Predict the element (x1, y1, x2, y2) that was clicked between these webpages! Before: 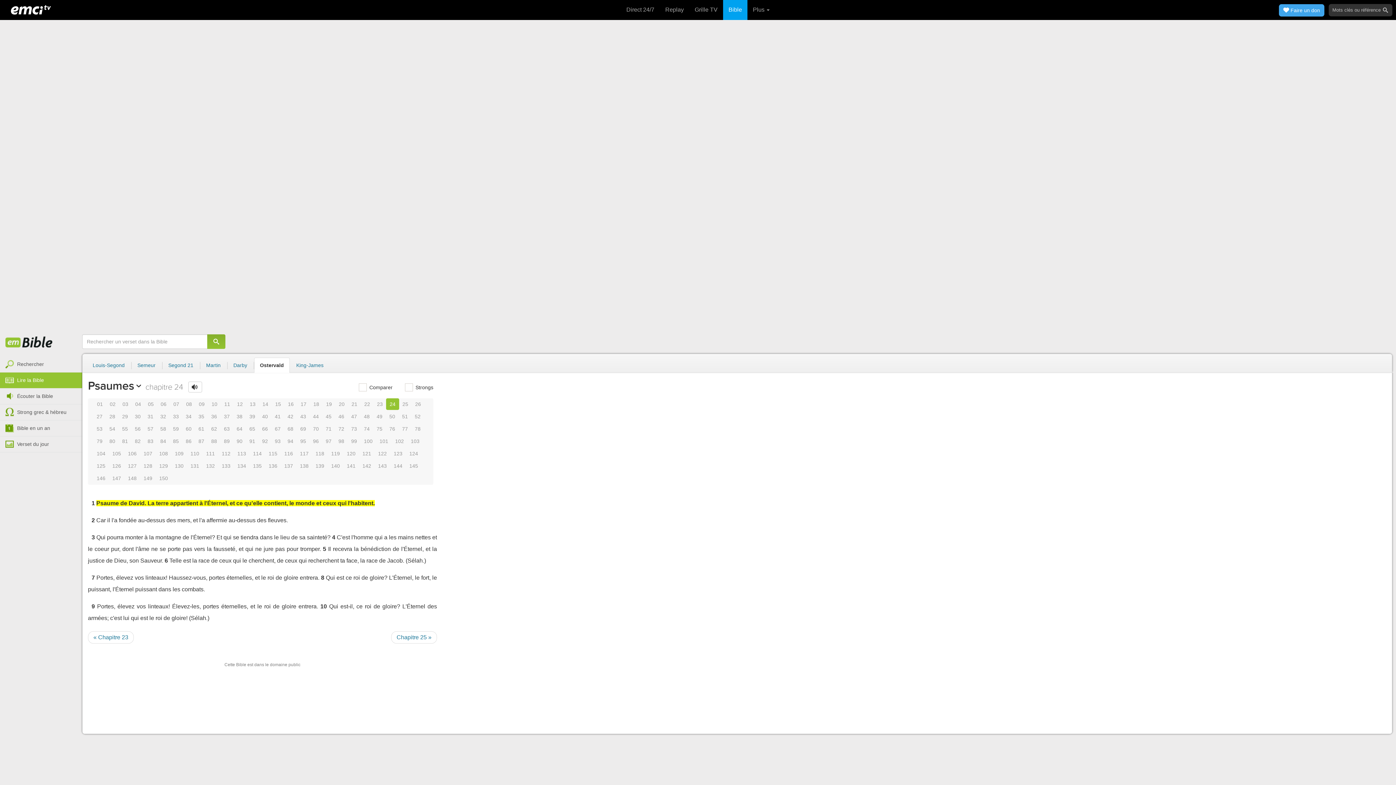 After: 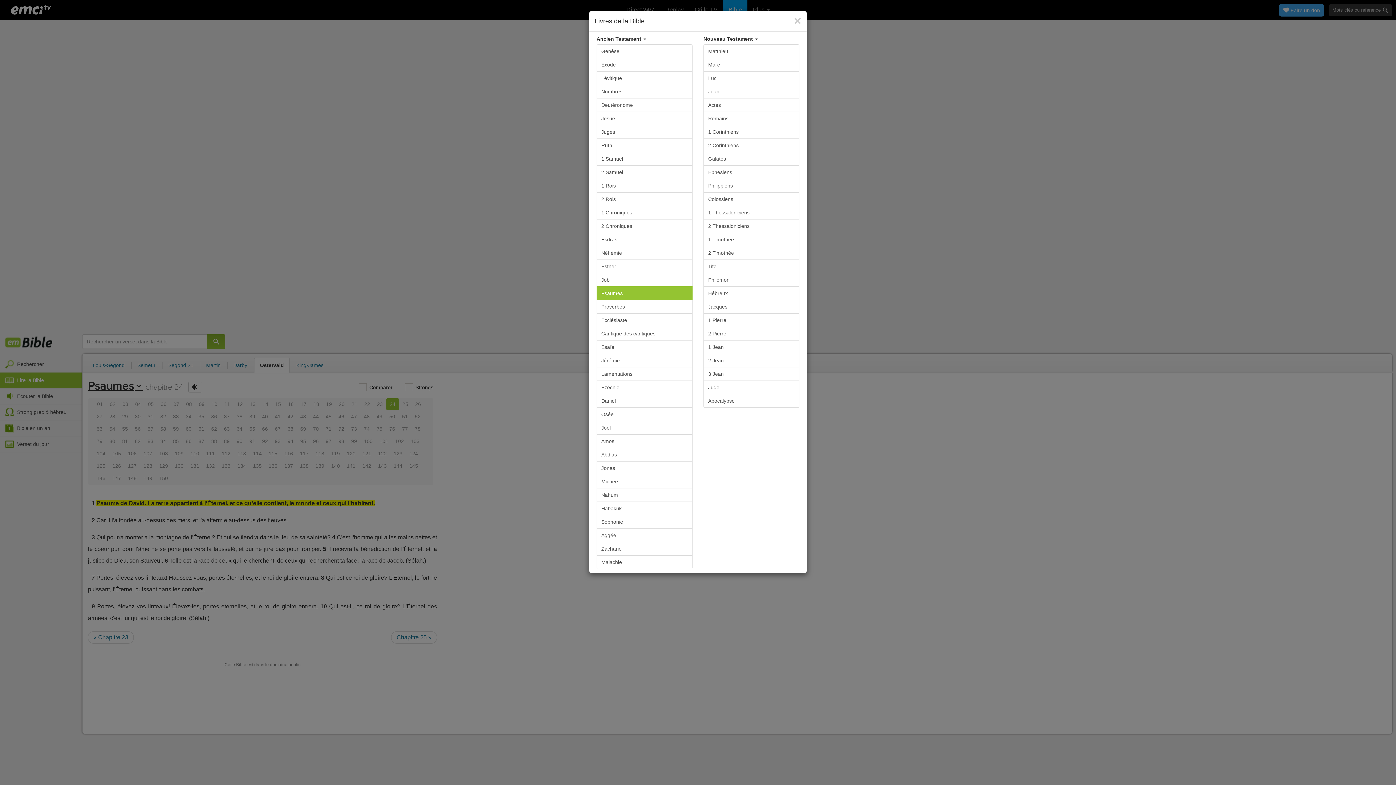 Action: bbox: (88, 379, 142, 392) label: Psaumes